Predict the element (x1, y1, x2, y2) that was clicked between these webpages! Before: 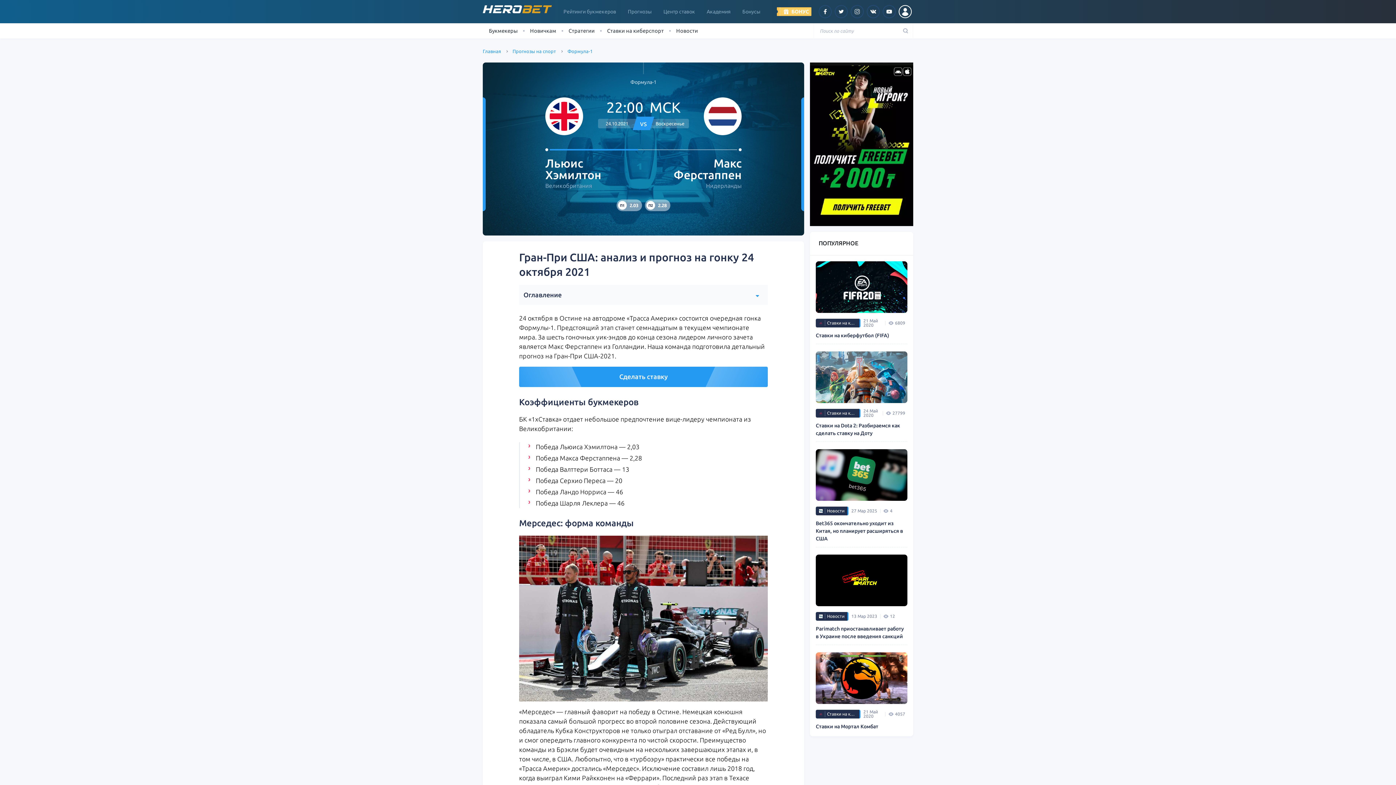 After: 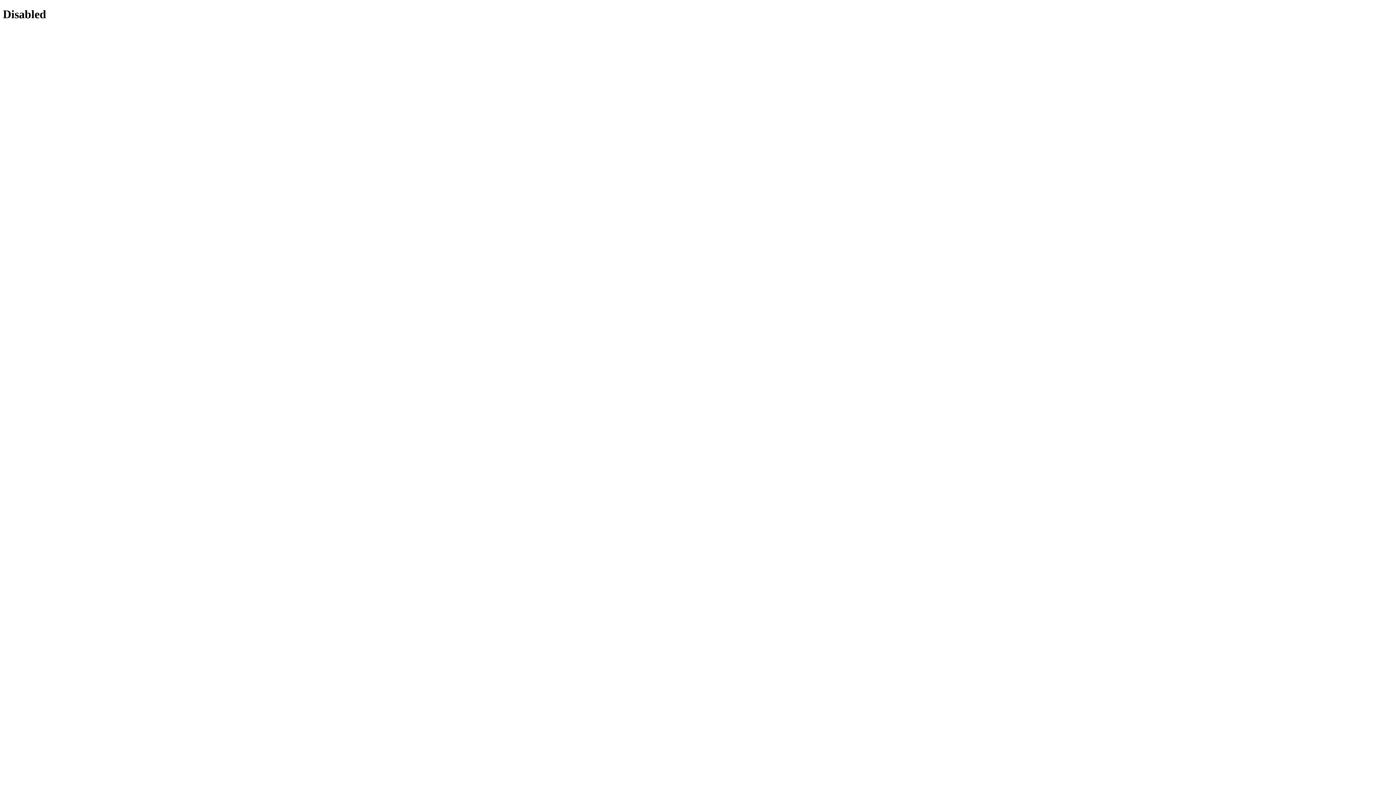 Action: bbox: (810, 140, 913, 146)